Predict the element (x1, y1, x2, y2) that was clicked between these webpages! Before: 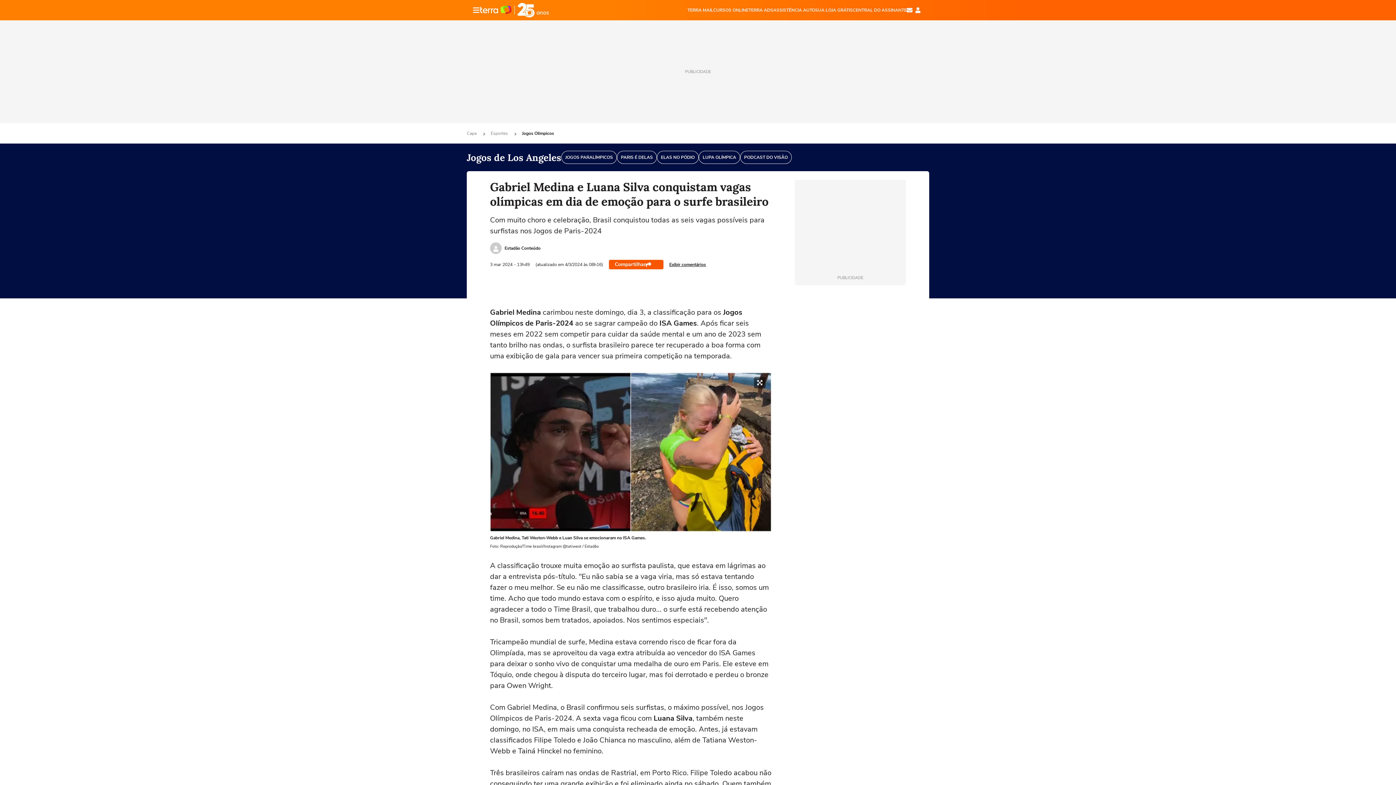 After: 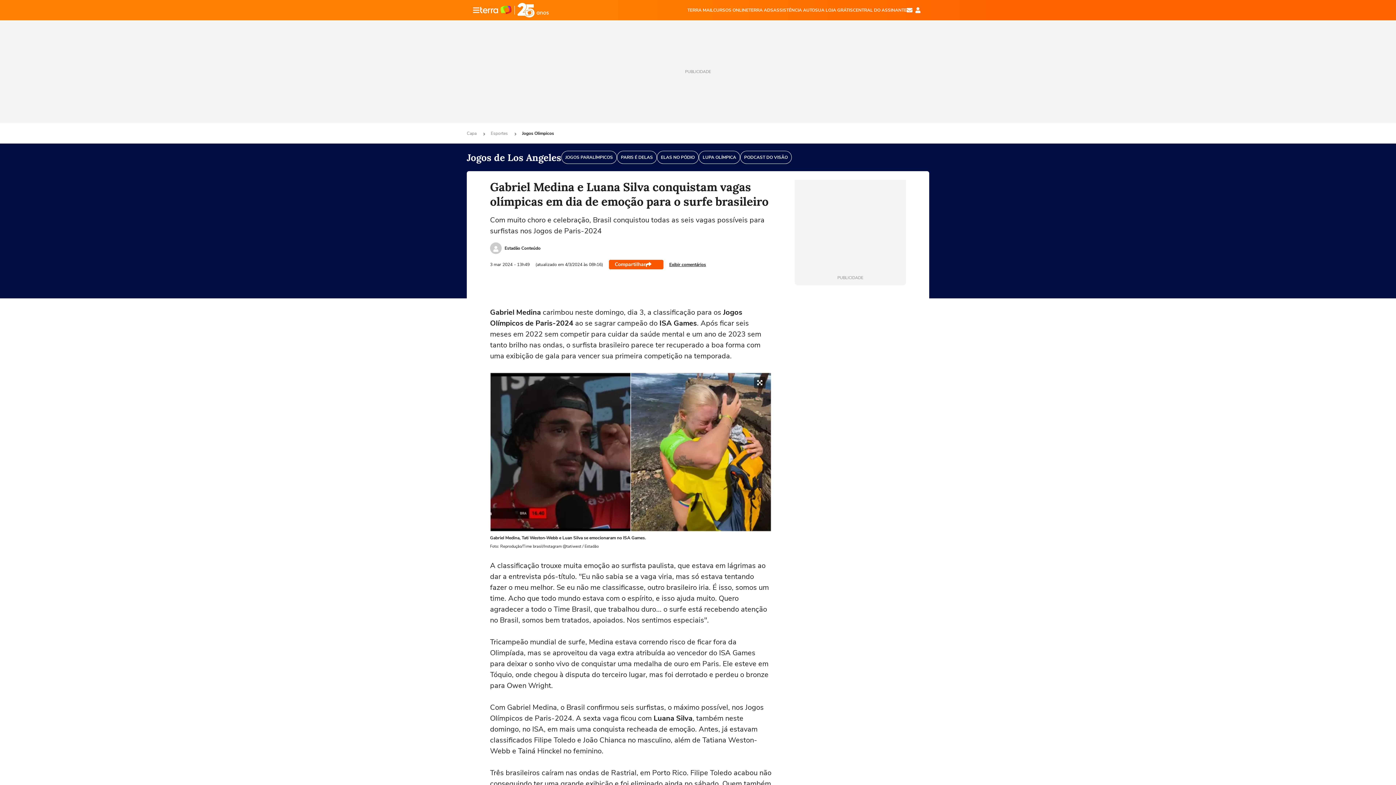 Action: label: CENTRAL DO ASSINANTE bbox: (853, 6, 906, 13)